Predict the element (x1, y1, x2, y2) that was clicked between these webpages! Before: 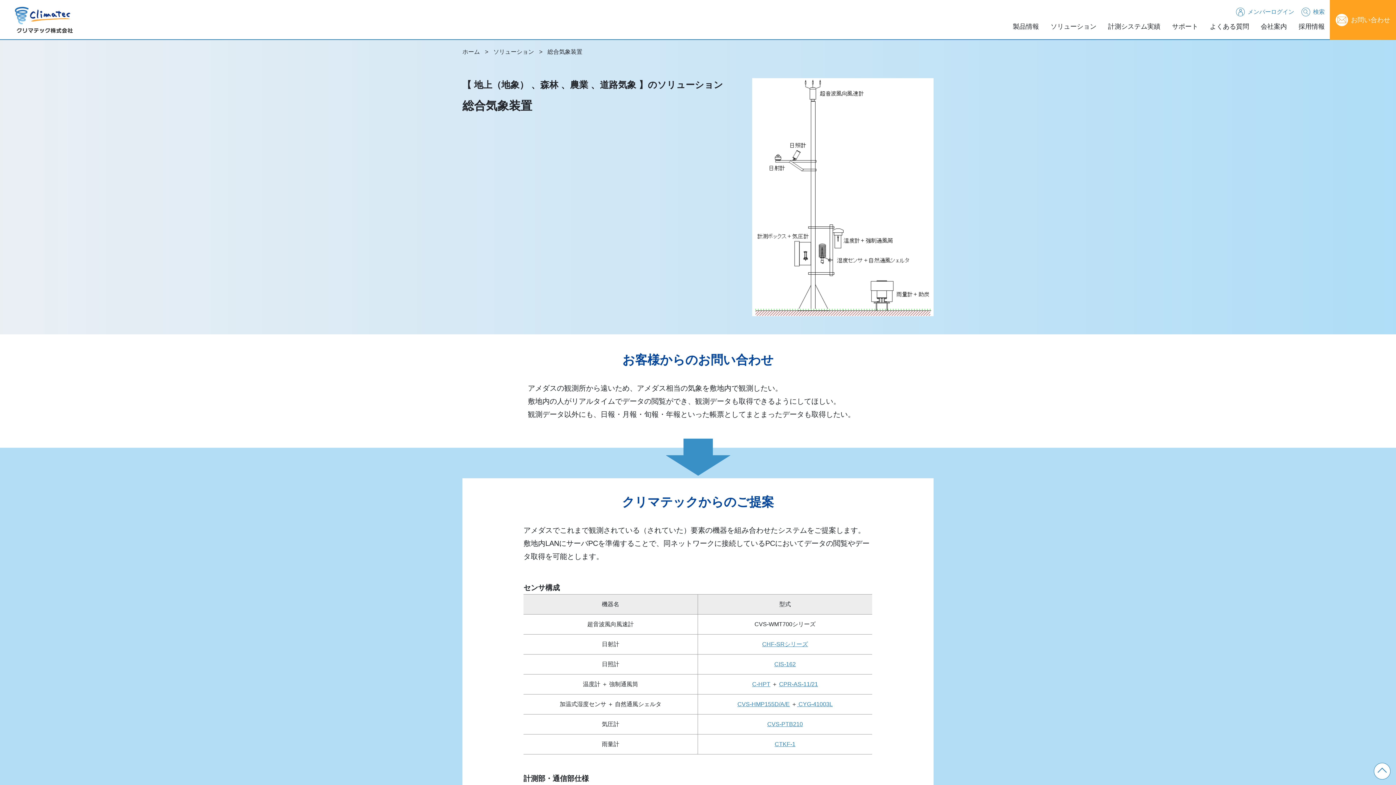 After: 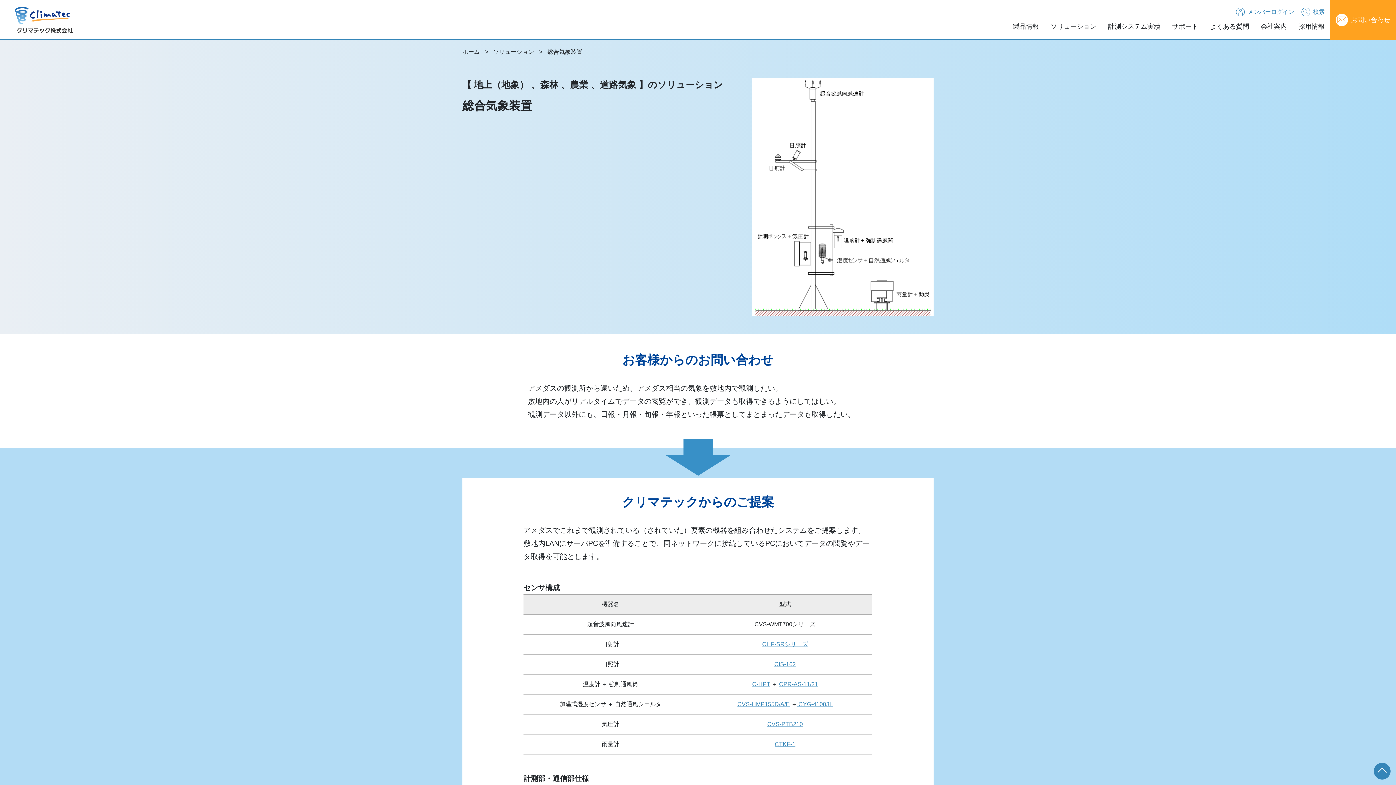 Action: bbox: (1374, 763, 1390, 780)